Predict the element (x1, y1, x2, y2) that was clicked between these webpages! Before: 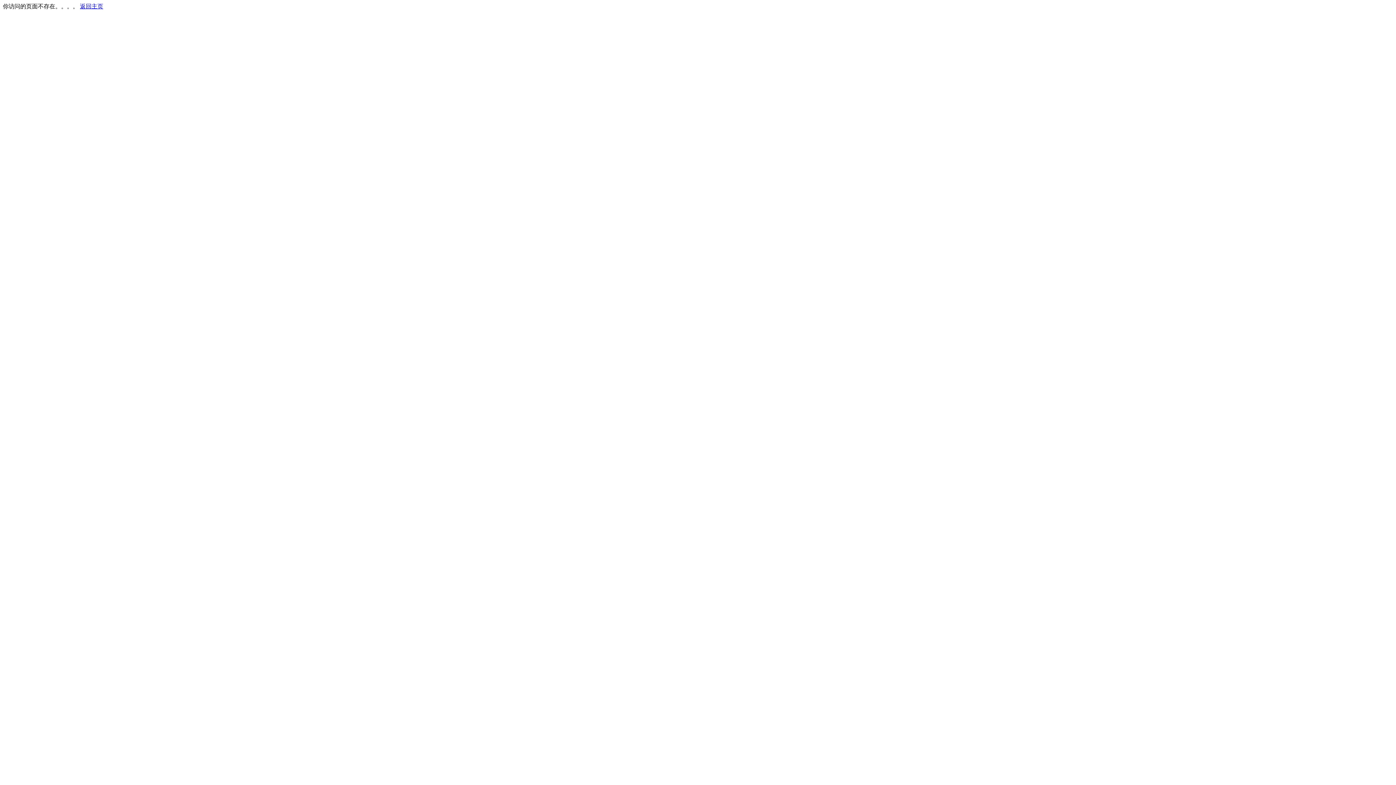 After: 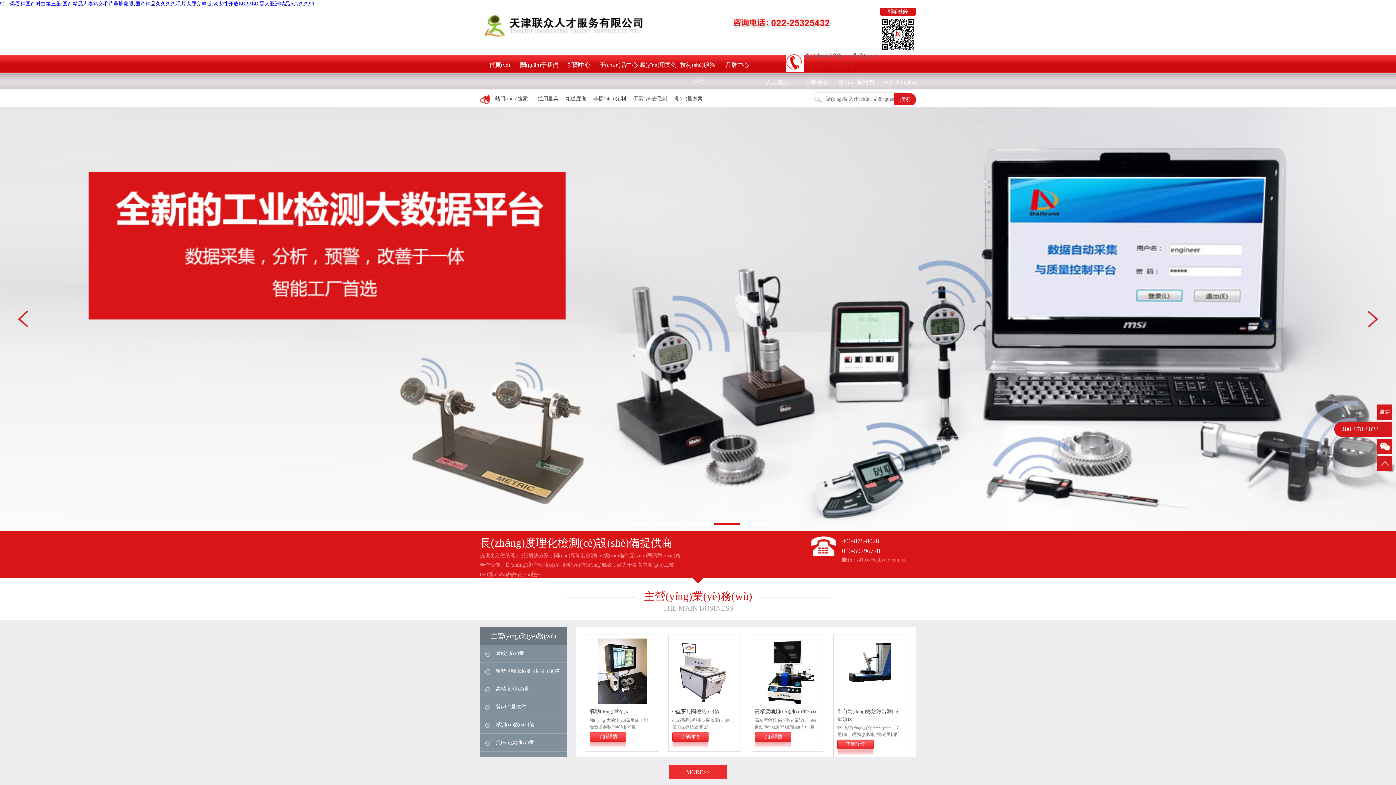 Action: bbox: (80, 3, 103, 9) label: 返回主页